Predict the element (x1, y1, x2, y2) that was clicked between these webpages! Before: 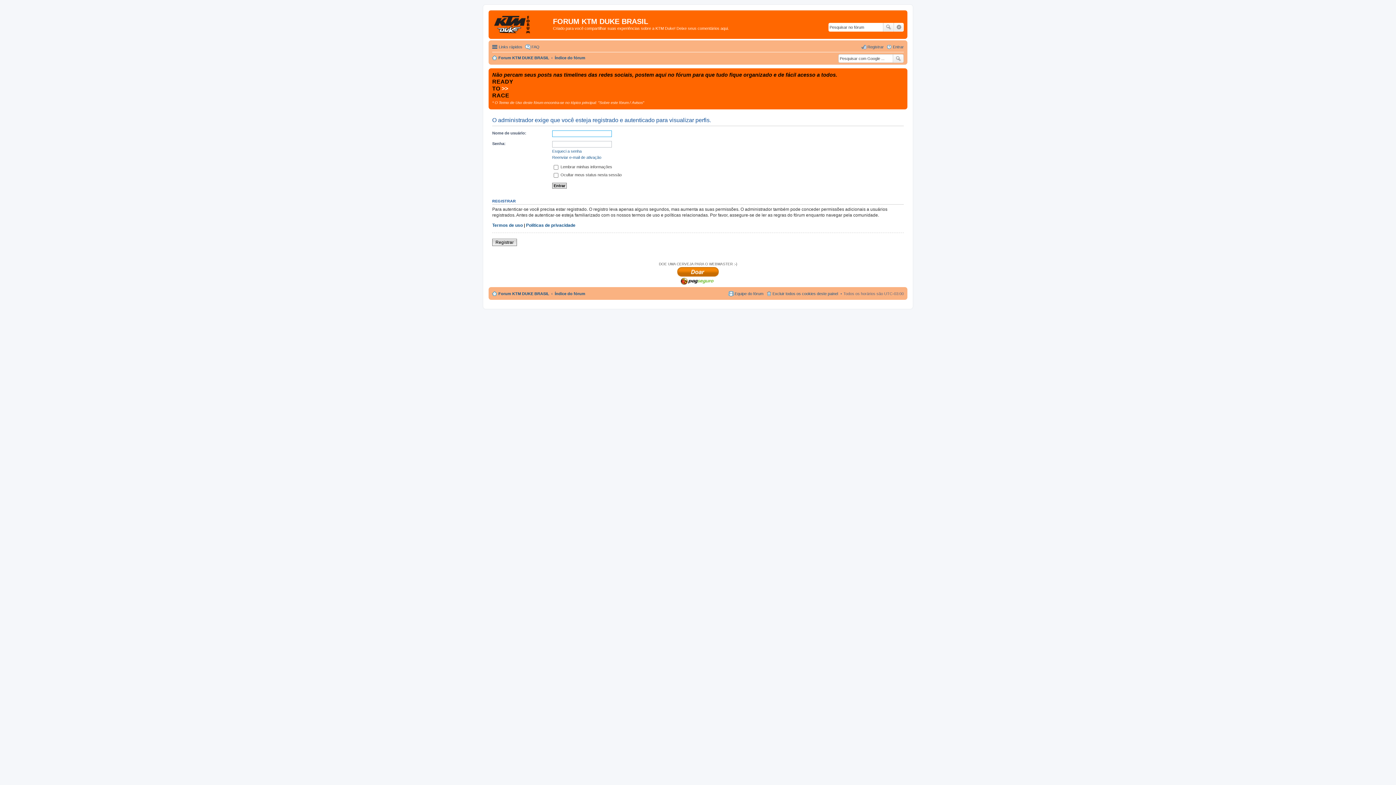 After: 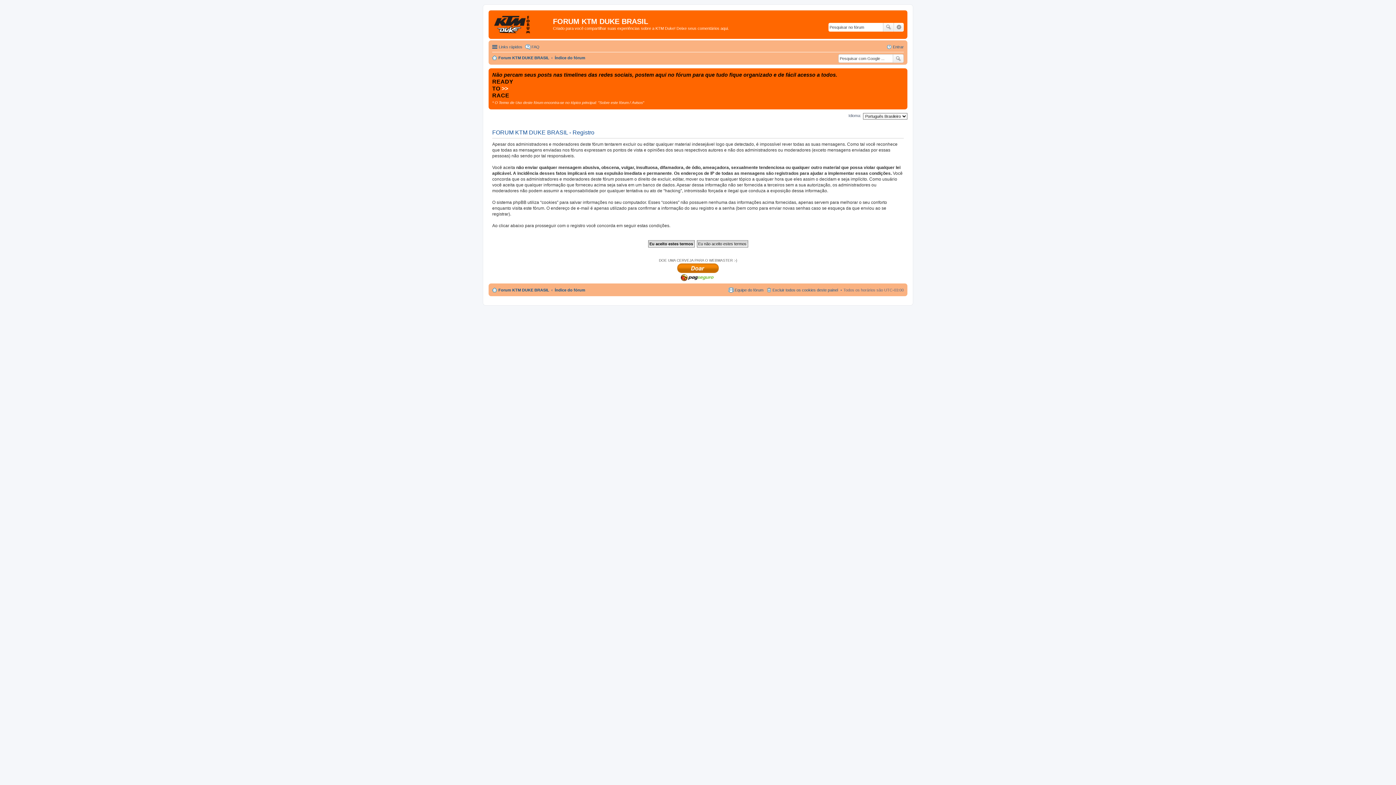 Action: bbox: (861, 42, 884, 51) label: Registrar